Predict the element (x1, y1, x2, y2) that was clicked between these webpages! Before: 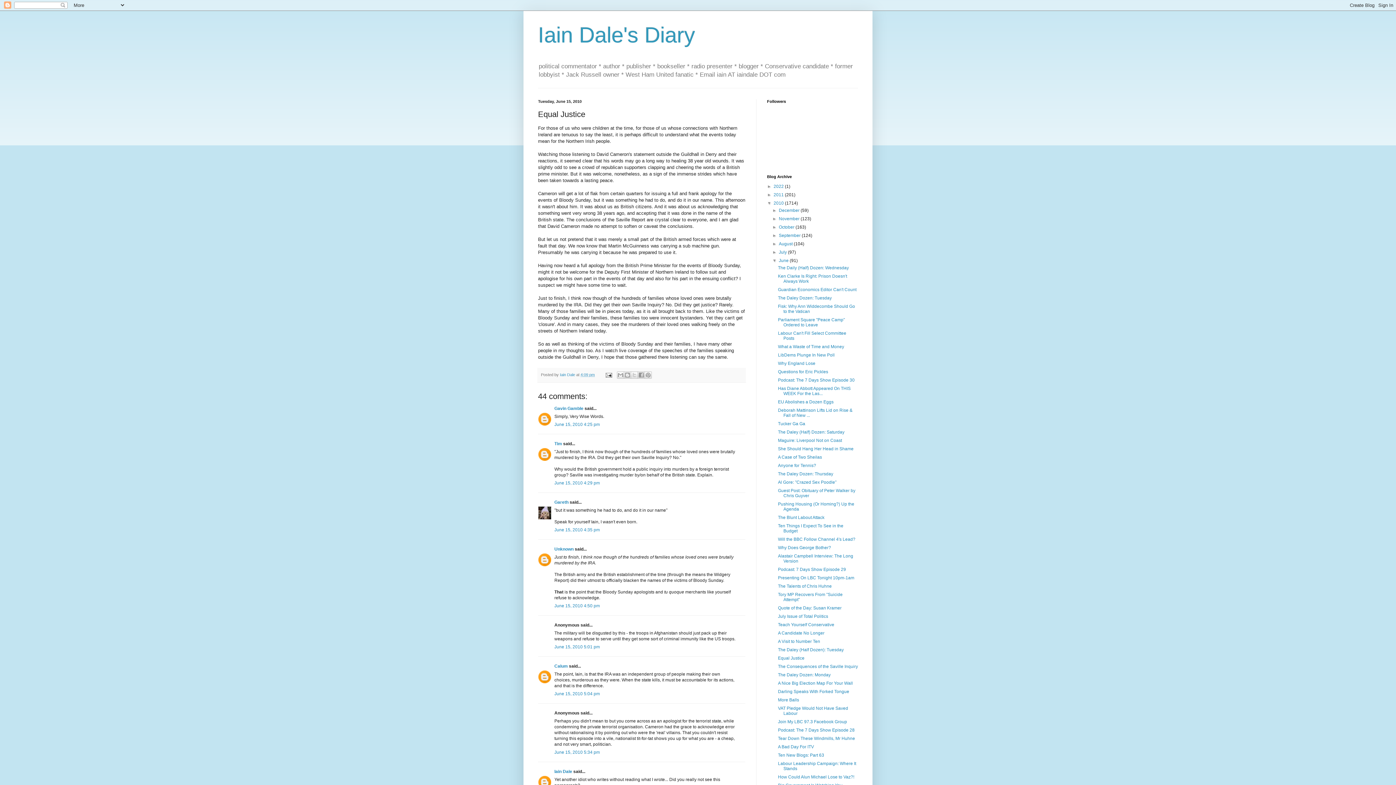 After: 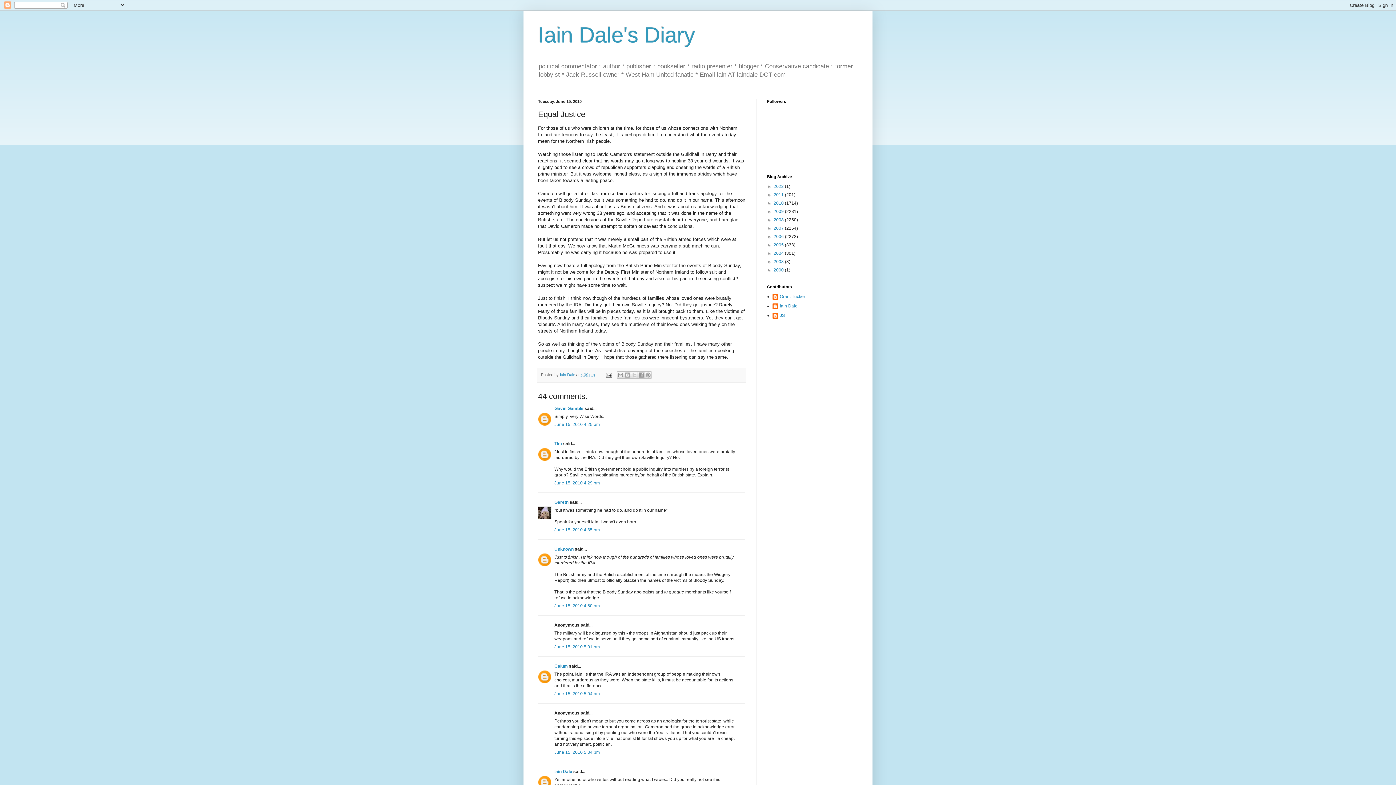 Action: label: ▼   bbox: (767, 200, 773, 205)